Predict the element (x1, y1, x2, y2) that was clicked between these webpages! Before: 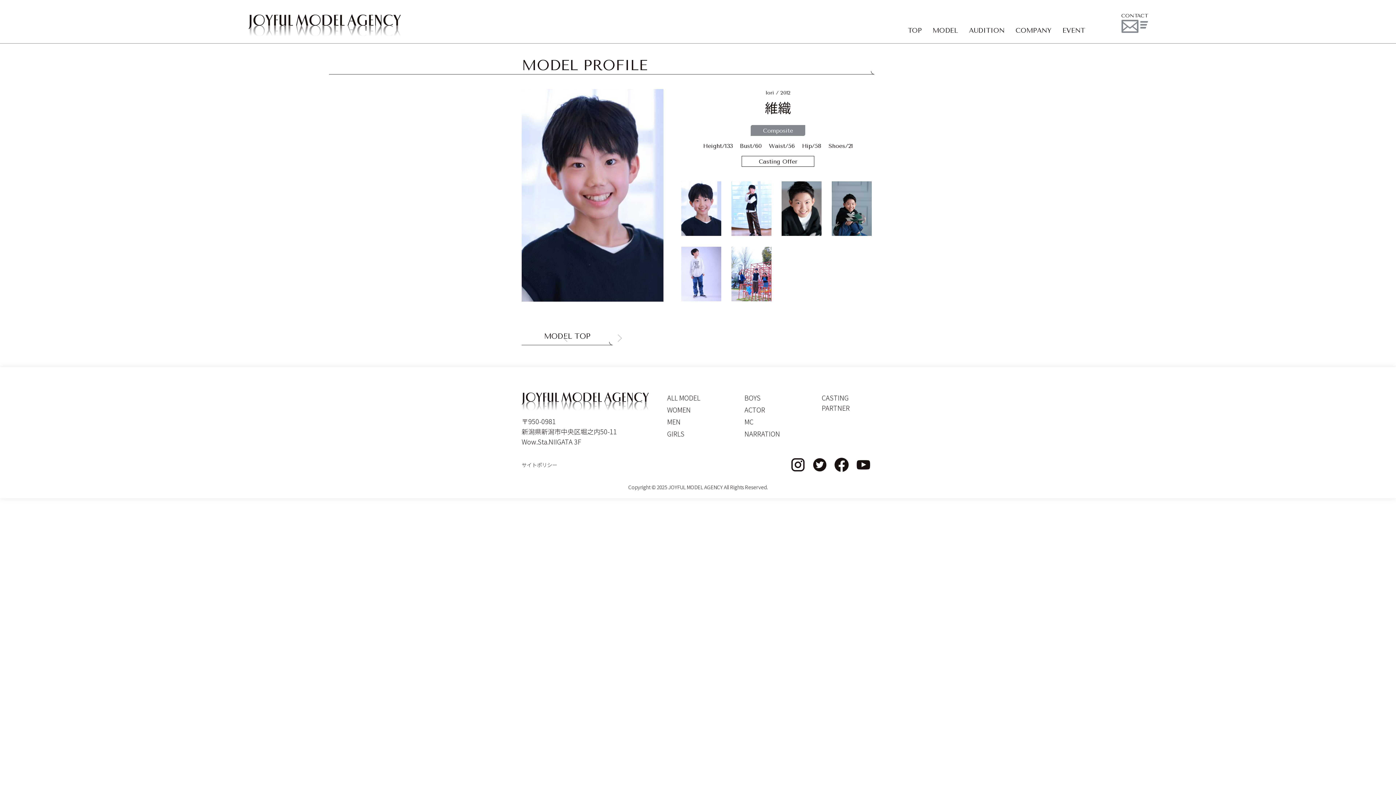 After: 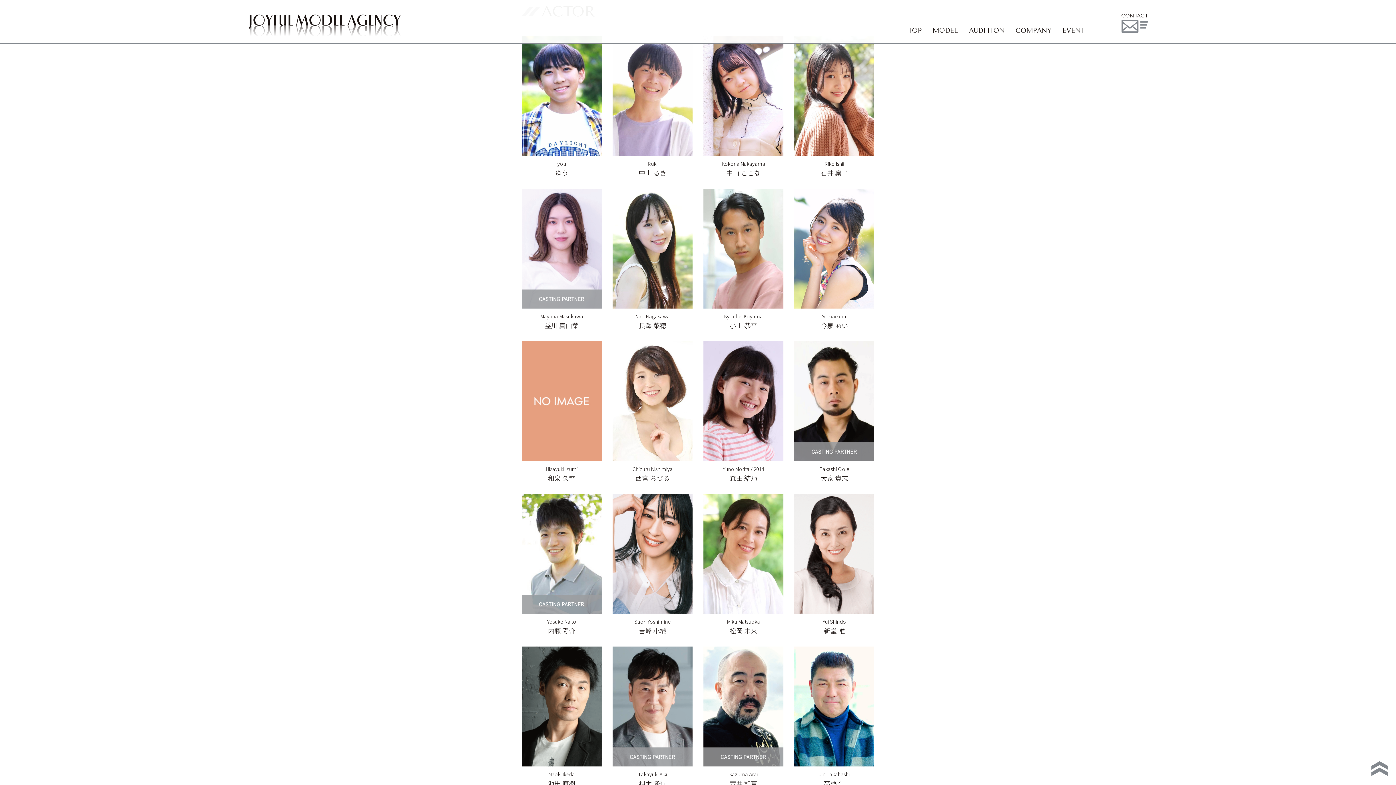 Action: bbox: (744, 405, 765, 414) label: ACTOR